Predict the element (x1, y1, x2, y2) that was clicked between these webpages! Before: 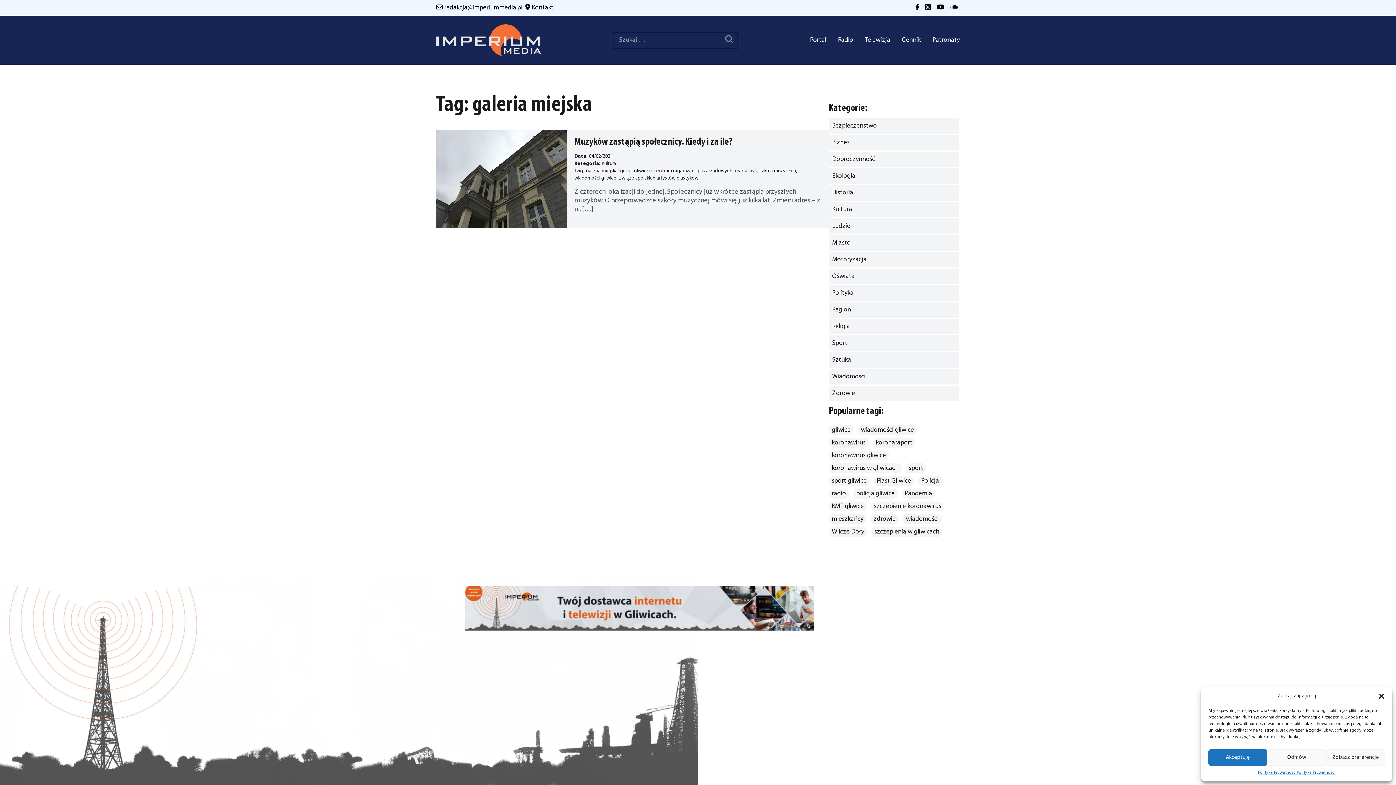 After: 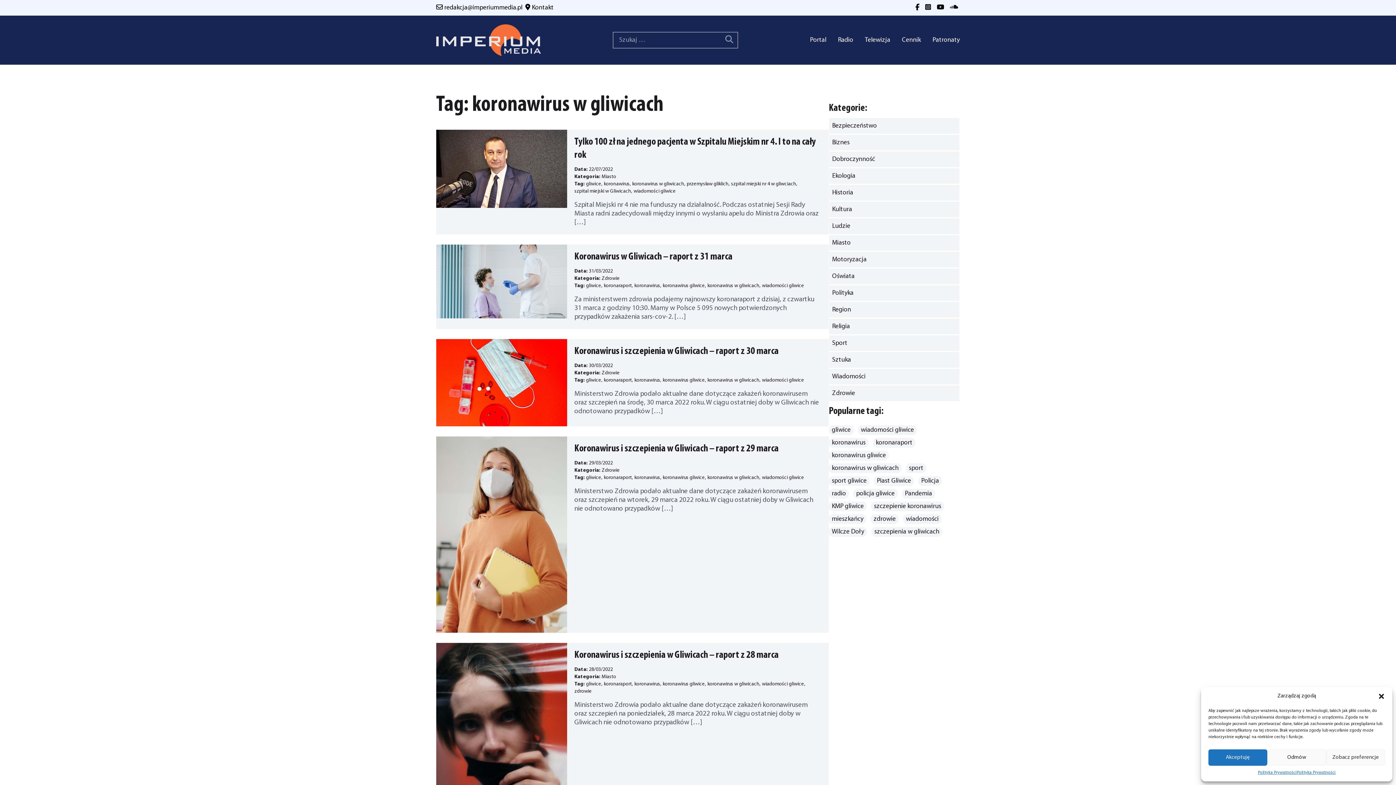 Action: label: koronawirus w gliwicach bbox: (829, 463, 901, 473)